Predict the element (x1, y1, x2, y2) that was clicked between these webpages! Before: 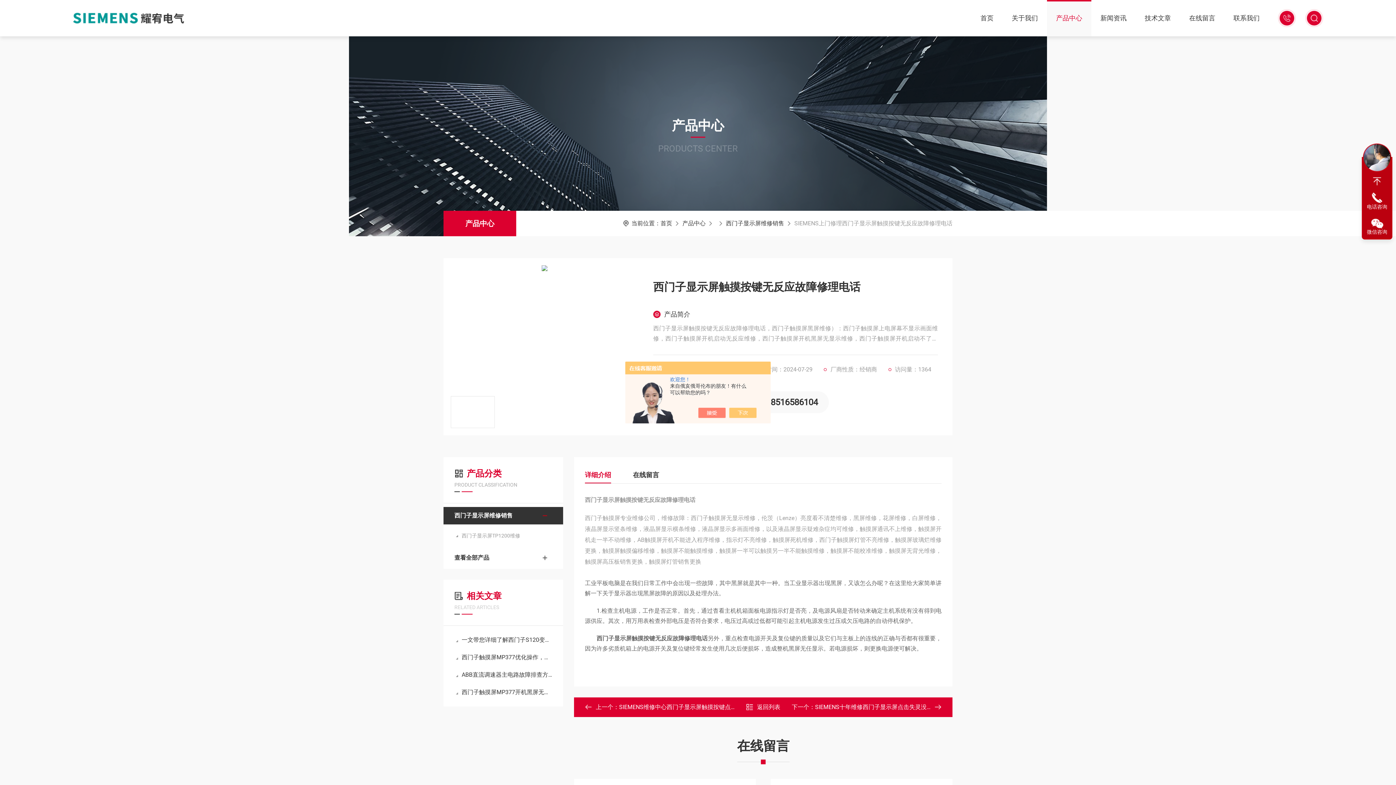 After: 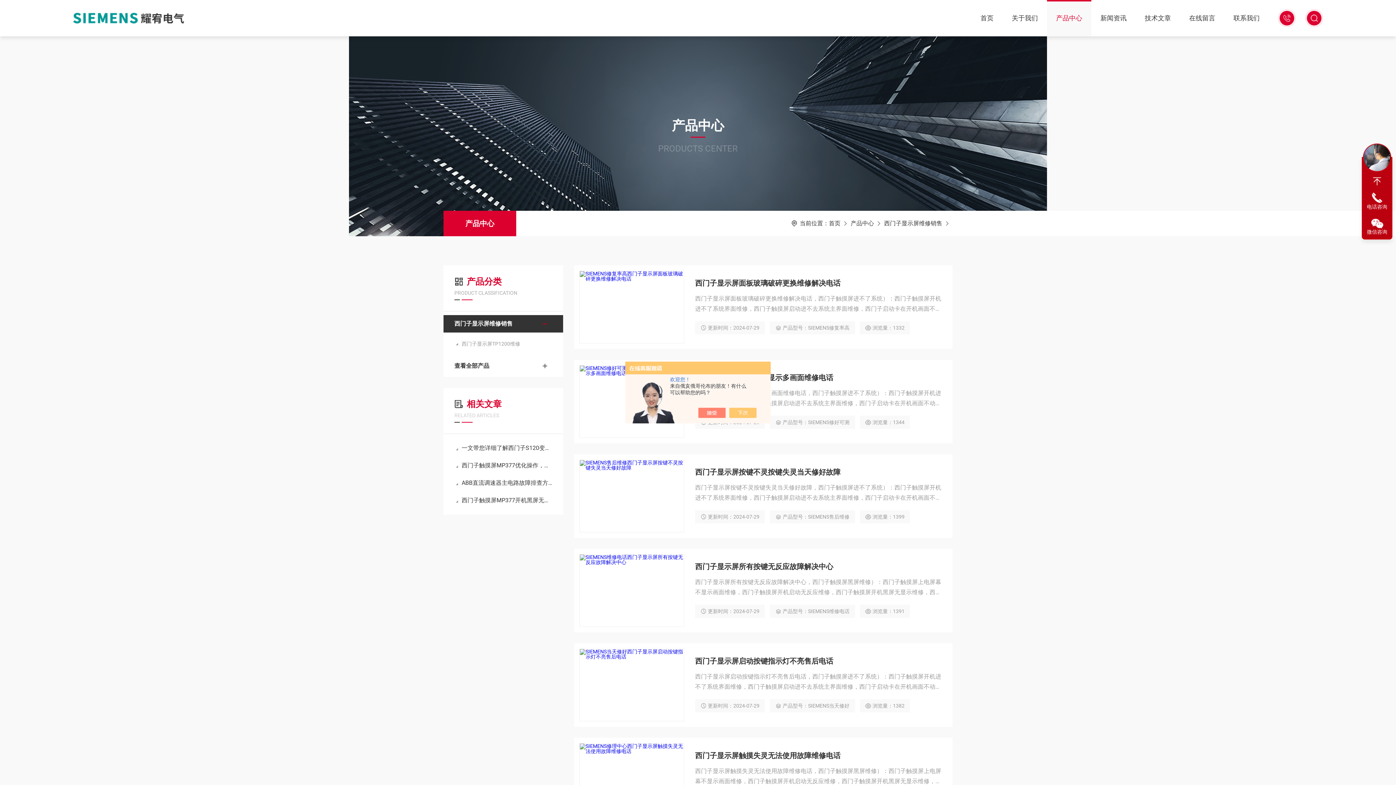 Action: label: 西门子显示屏维修销售 bbox: (726, 220, 784, 226)